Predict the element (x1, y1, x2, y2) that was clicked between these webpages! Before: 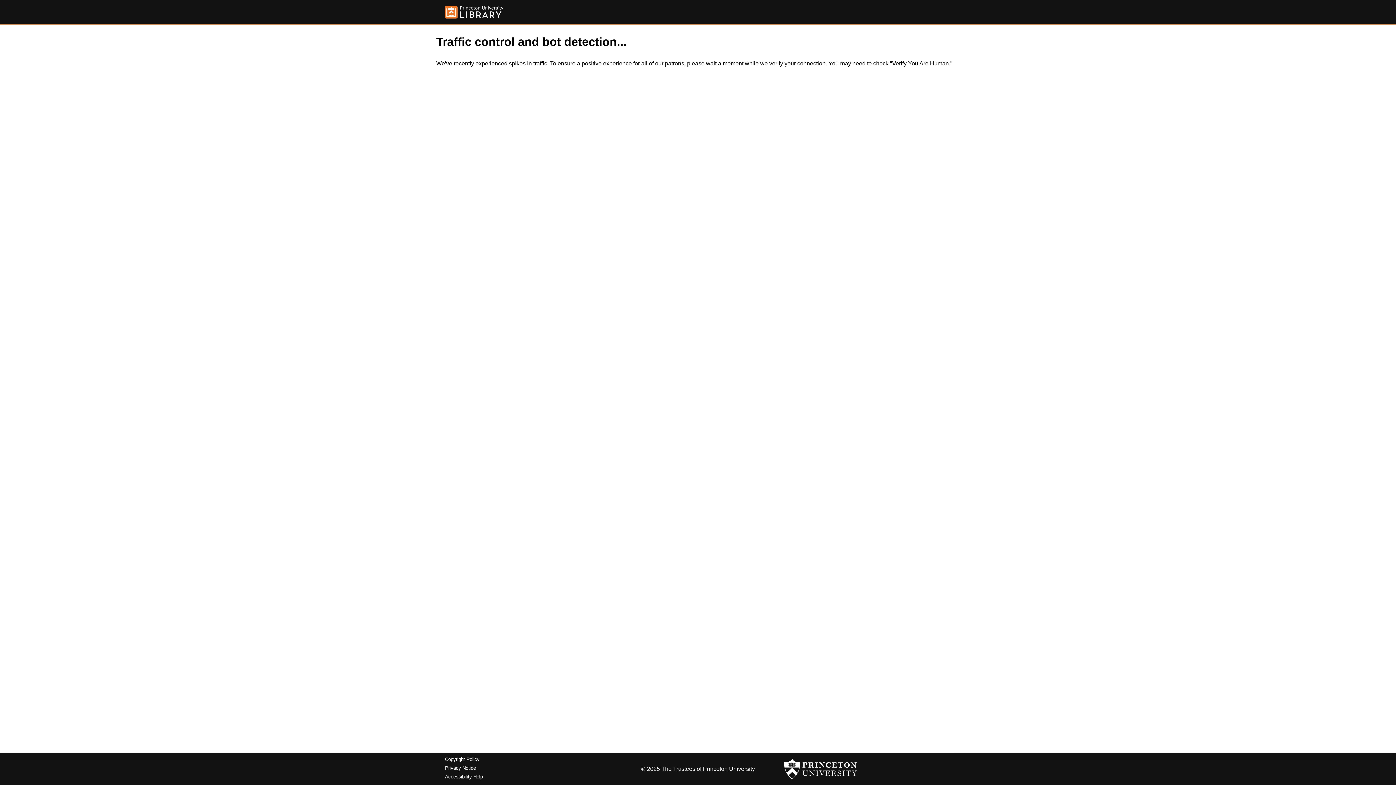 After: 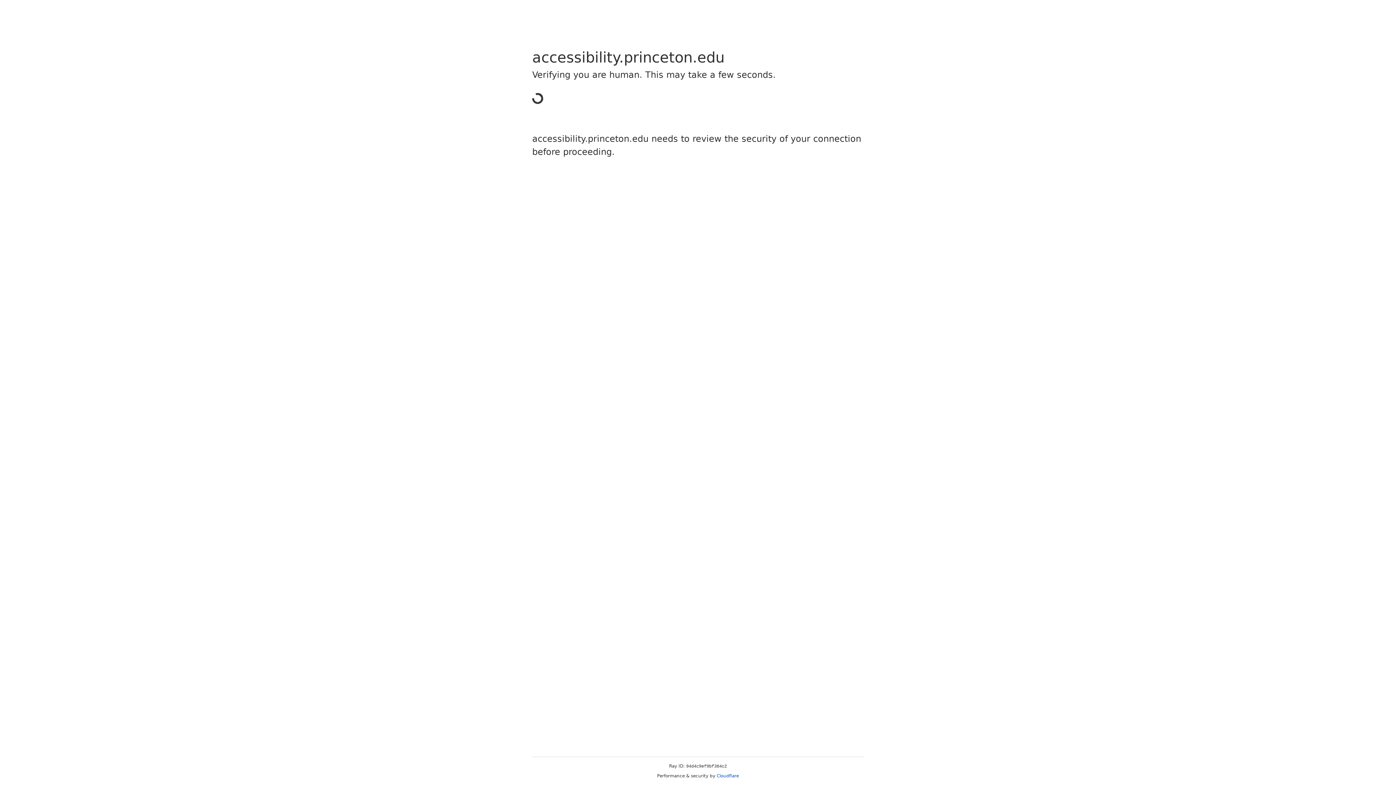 Action: bbox: (445, 774, 482, 779) label: Accessibility Help